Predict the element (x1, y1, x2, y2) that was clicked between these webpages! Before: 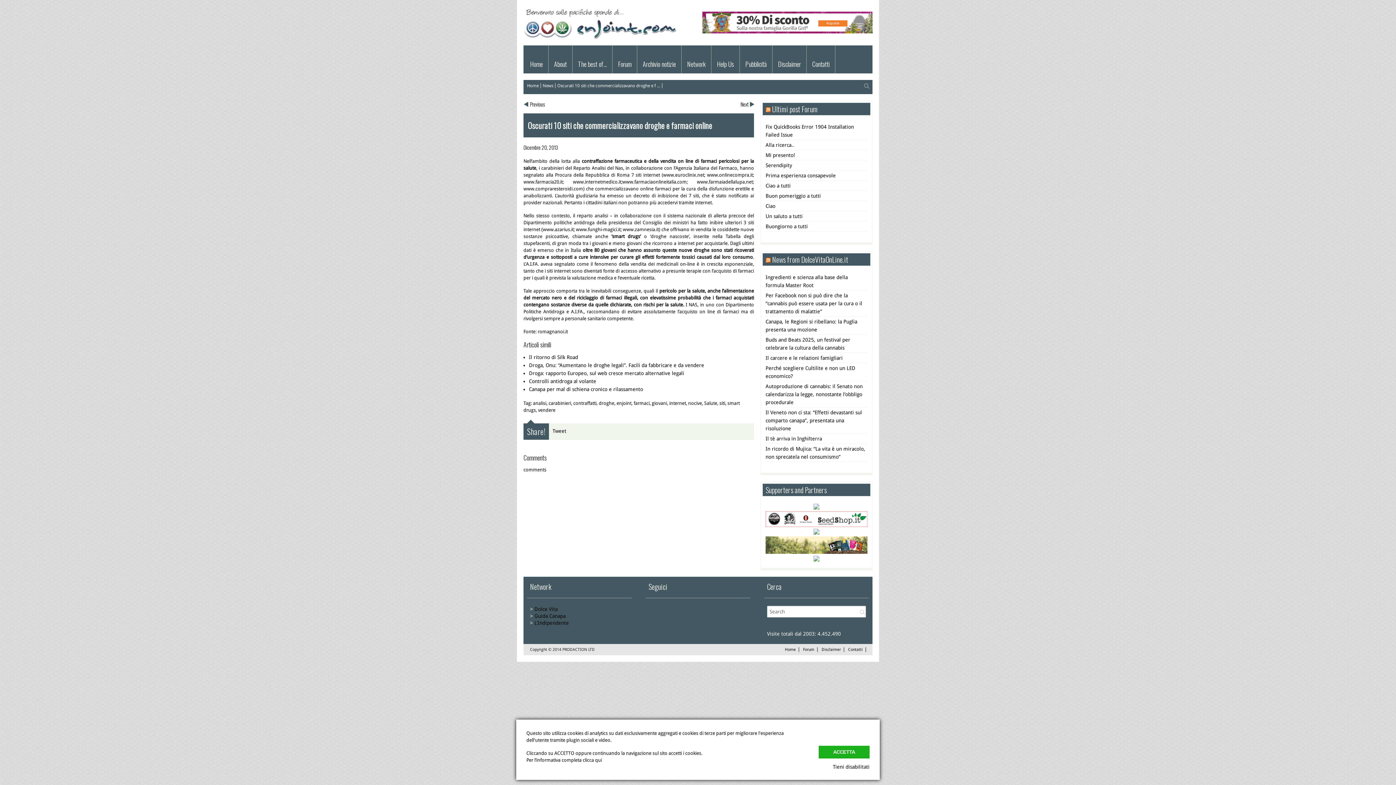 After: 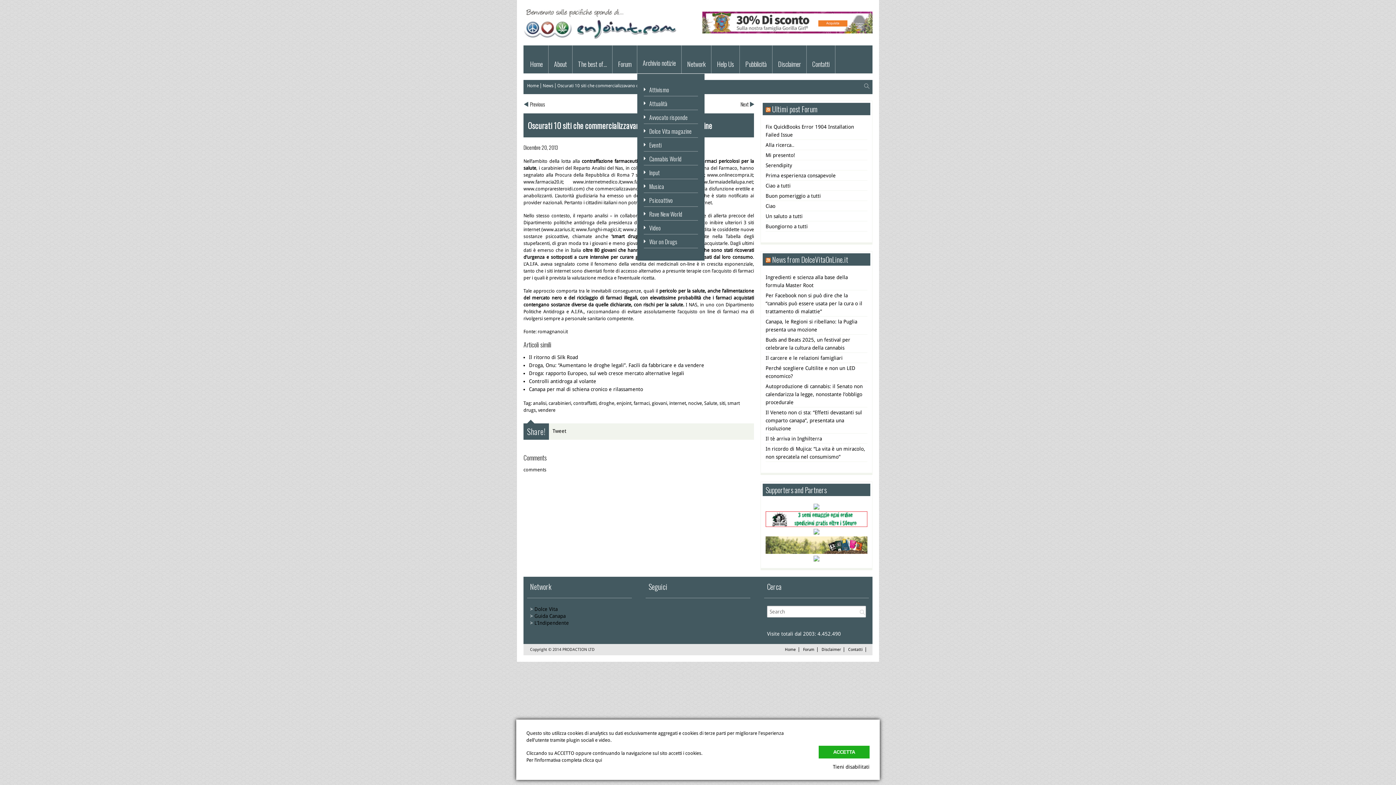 Action: label: Archivio notizie bbox: (637, 45, 681, 73)